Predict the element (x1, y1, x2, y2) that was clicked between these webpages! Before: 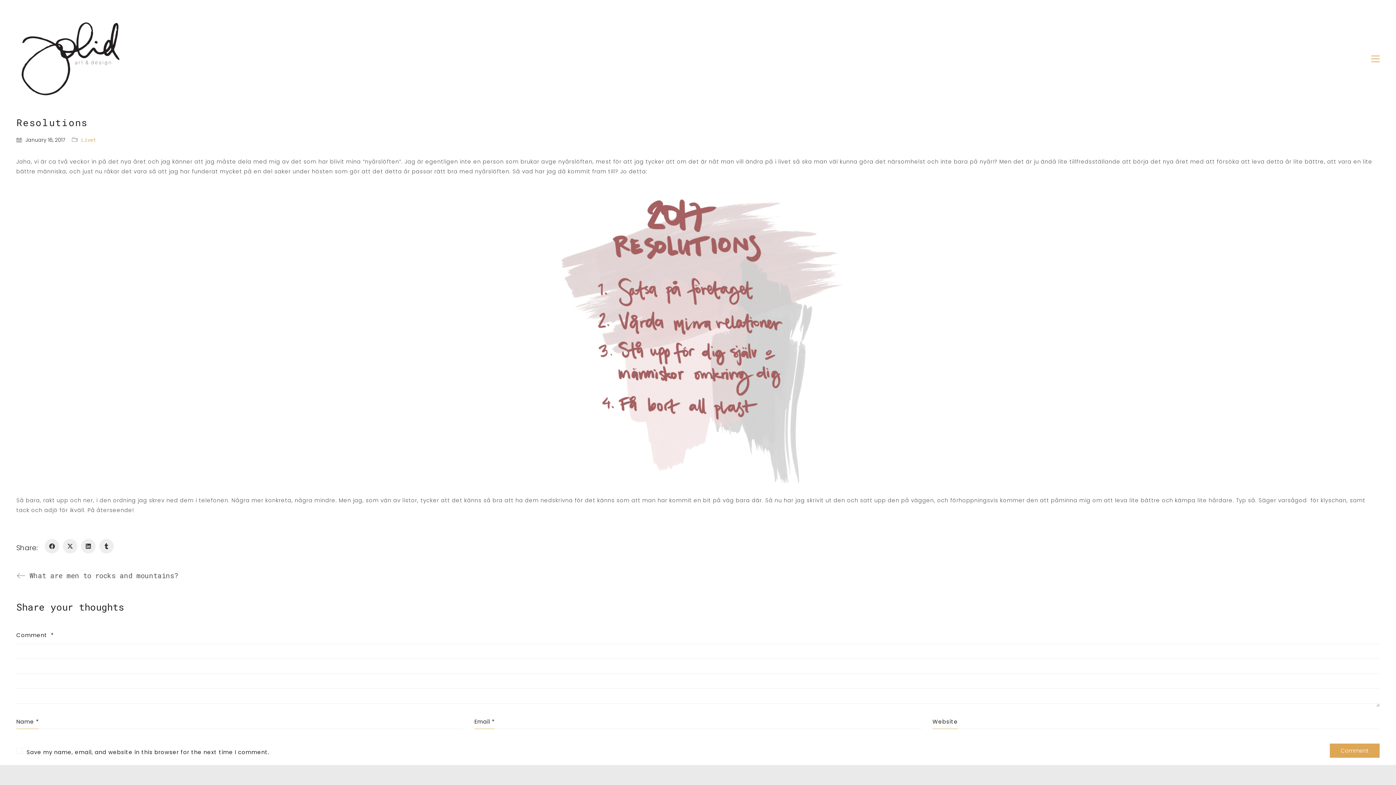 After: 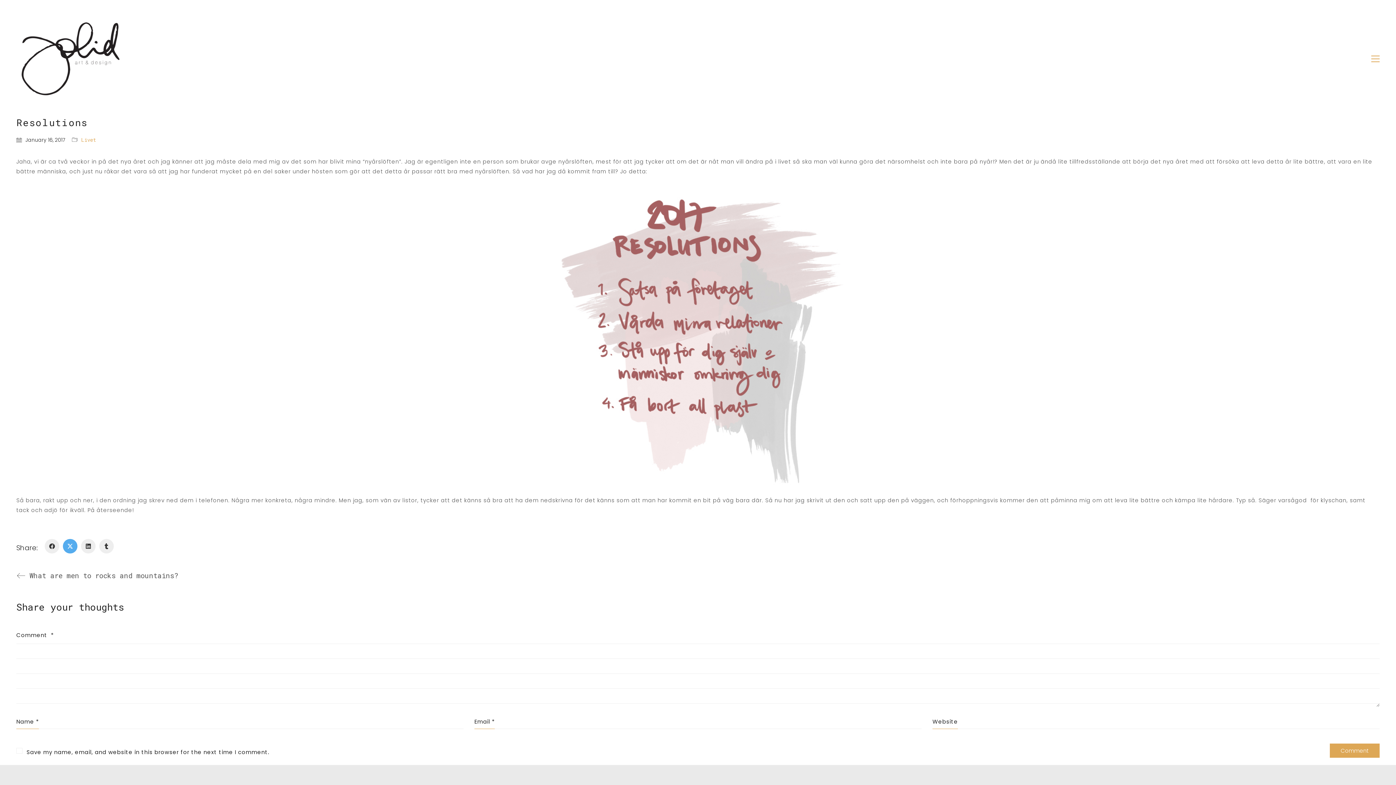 Action: bbox: (62, 539, 77, 553) label: Twitter X